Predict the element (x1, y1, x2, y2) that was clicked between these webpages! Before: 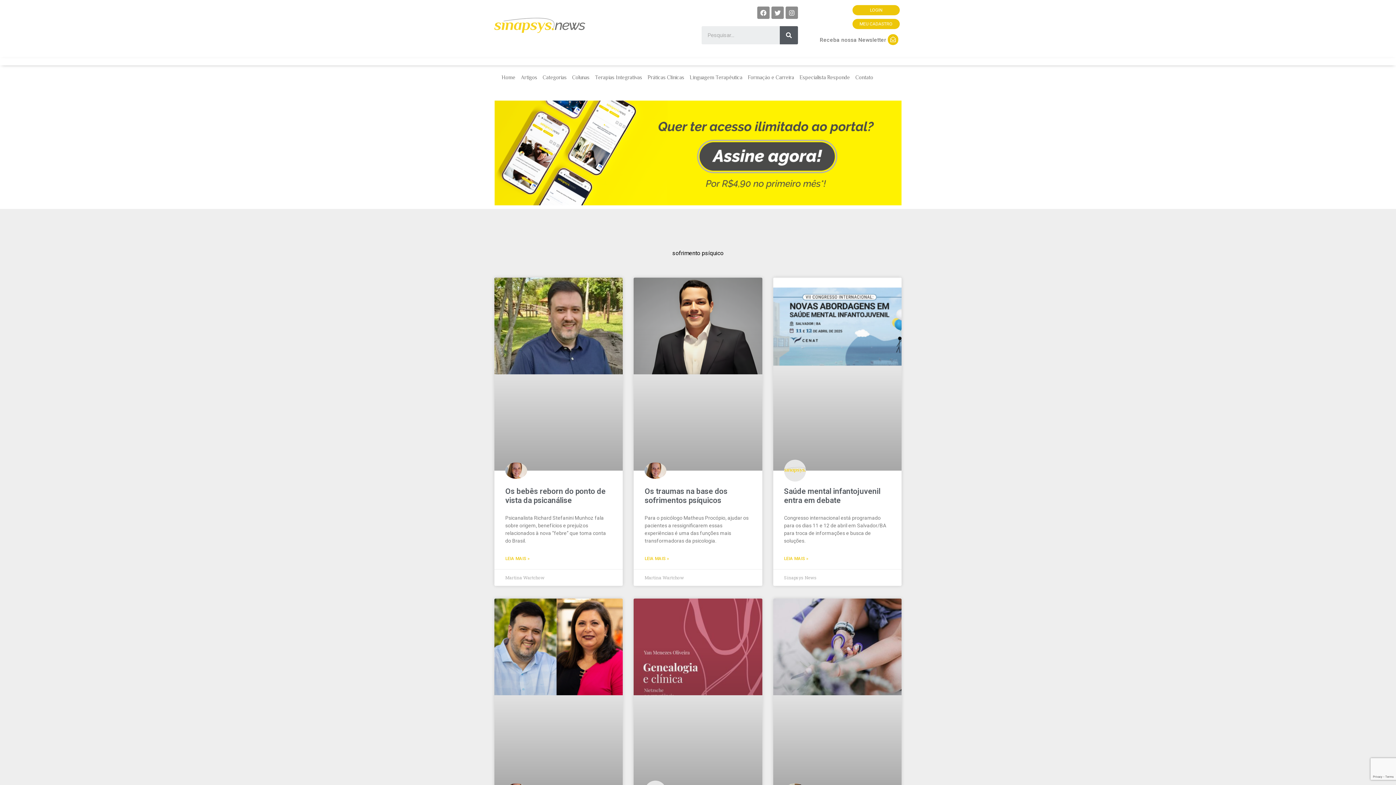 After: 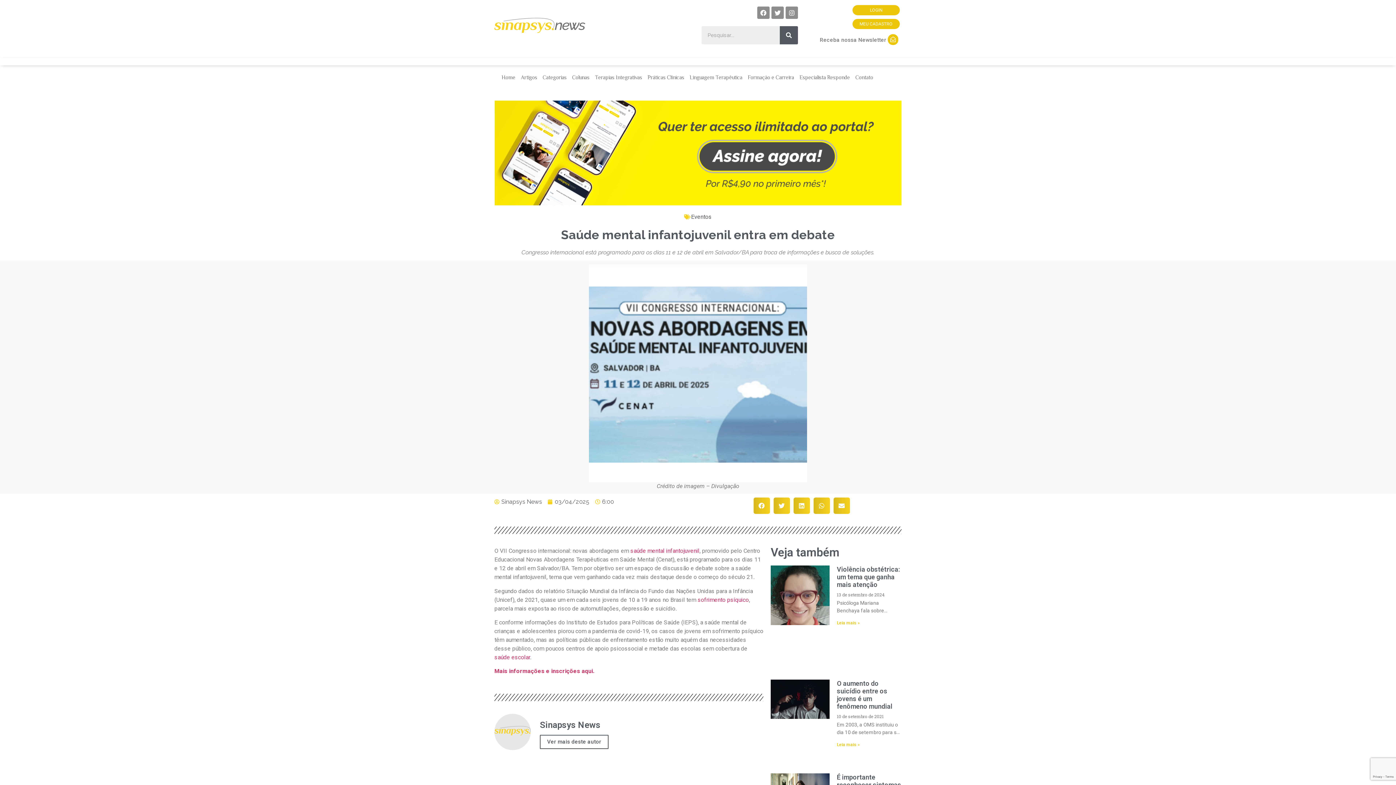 Action: bbox: (784, 487, 880, 505) label: Saúde mental infantojuvenil entra em debate